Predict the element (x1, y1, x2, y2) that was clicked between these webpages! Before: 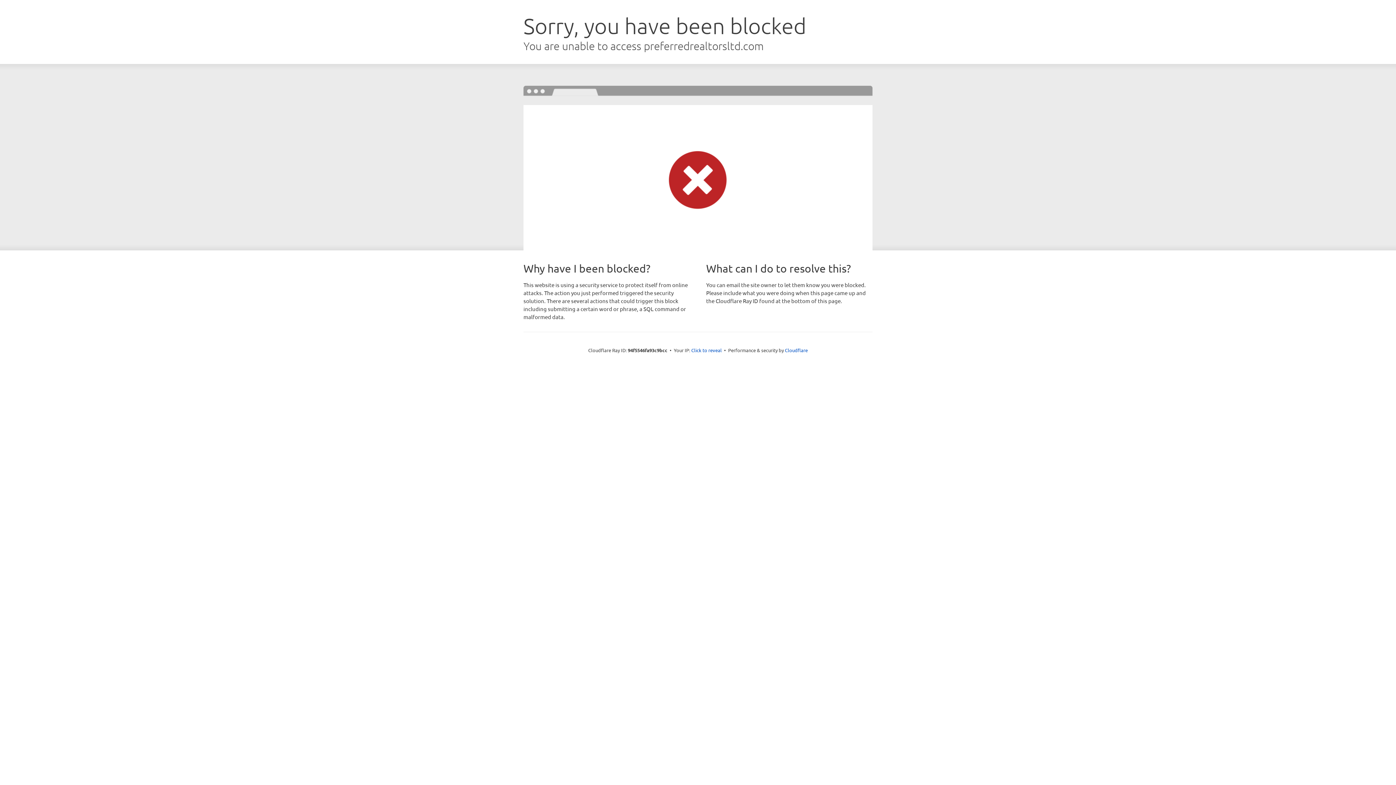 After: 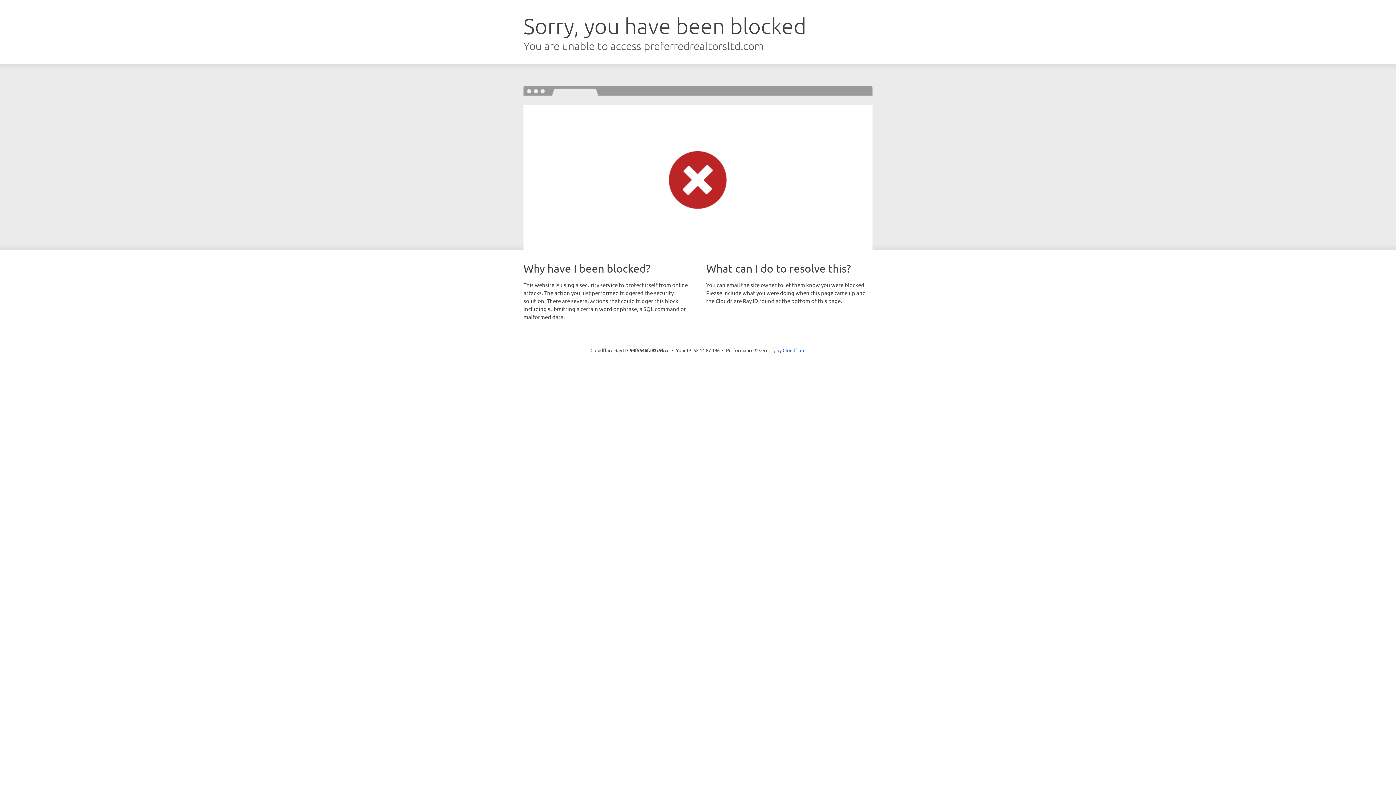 Action: bbox: (691, 346, 722, 353) label: Click to reveal